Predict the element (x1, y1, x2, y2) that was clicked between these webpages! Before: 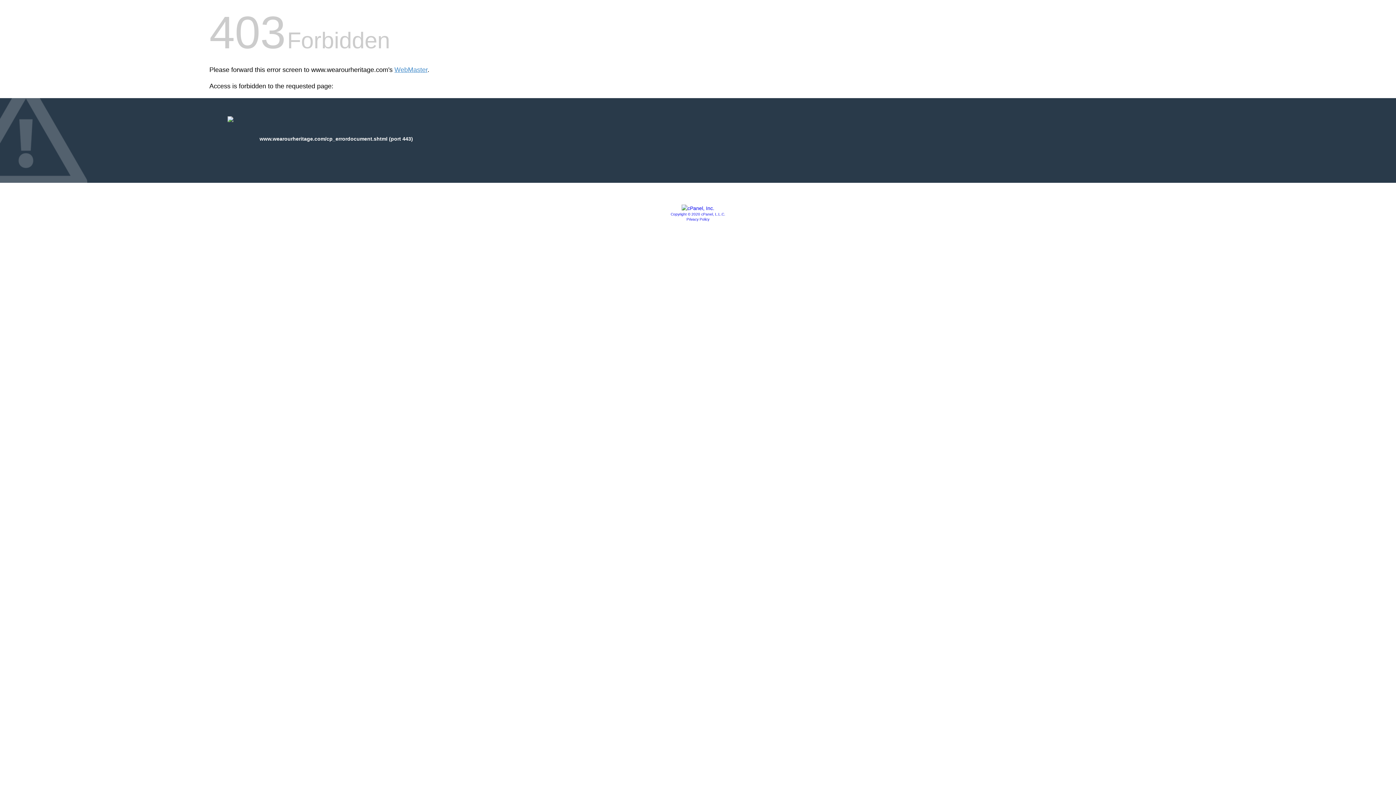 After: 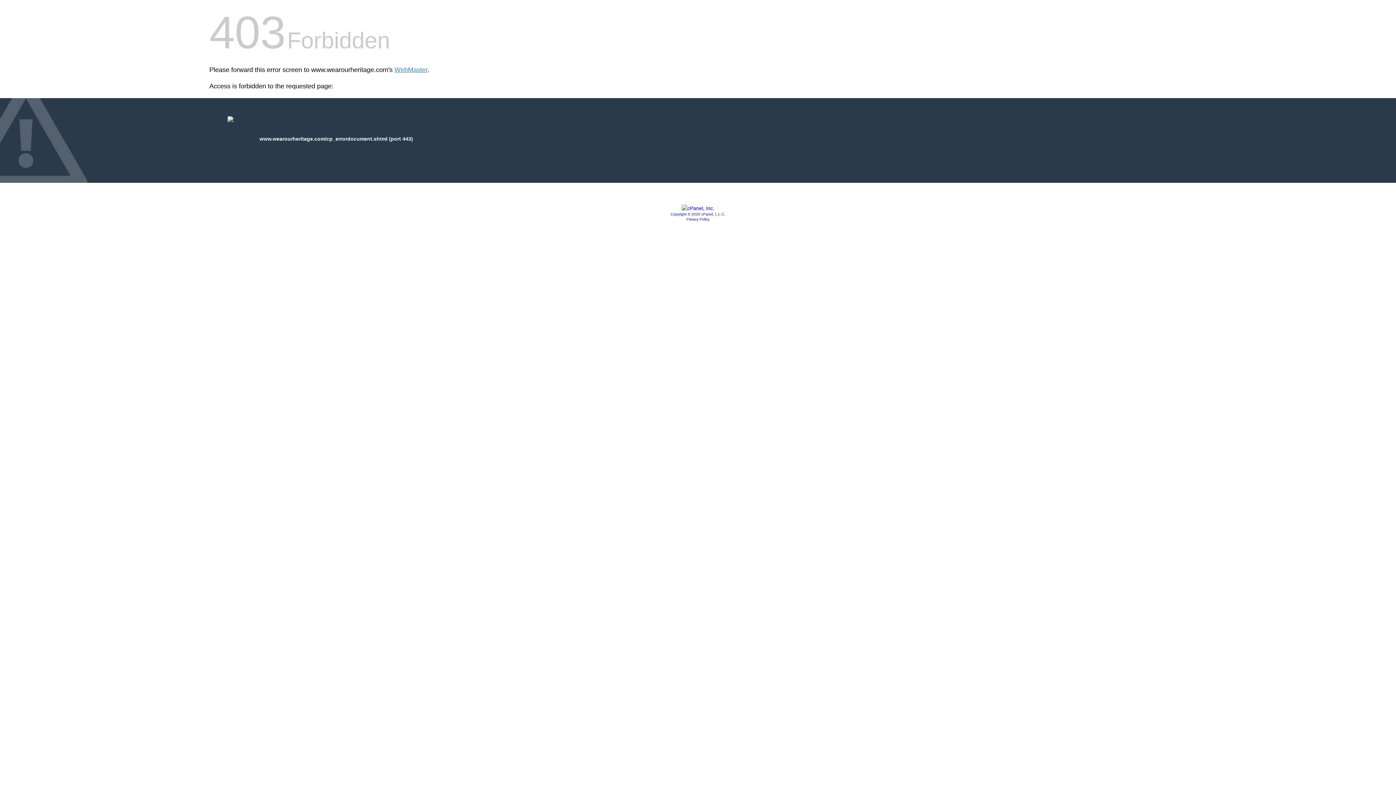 Action: bbox: (681, 205, 714, 211)